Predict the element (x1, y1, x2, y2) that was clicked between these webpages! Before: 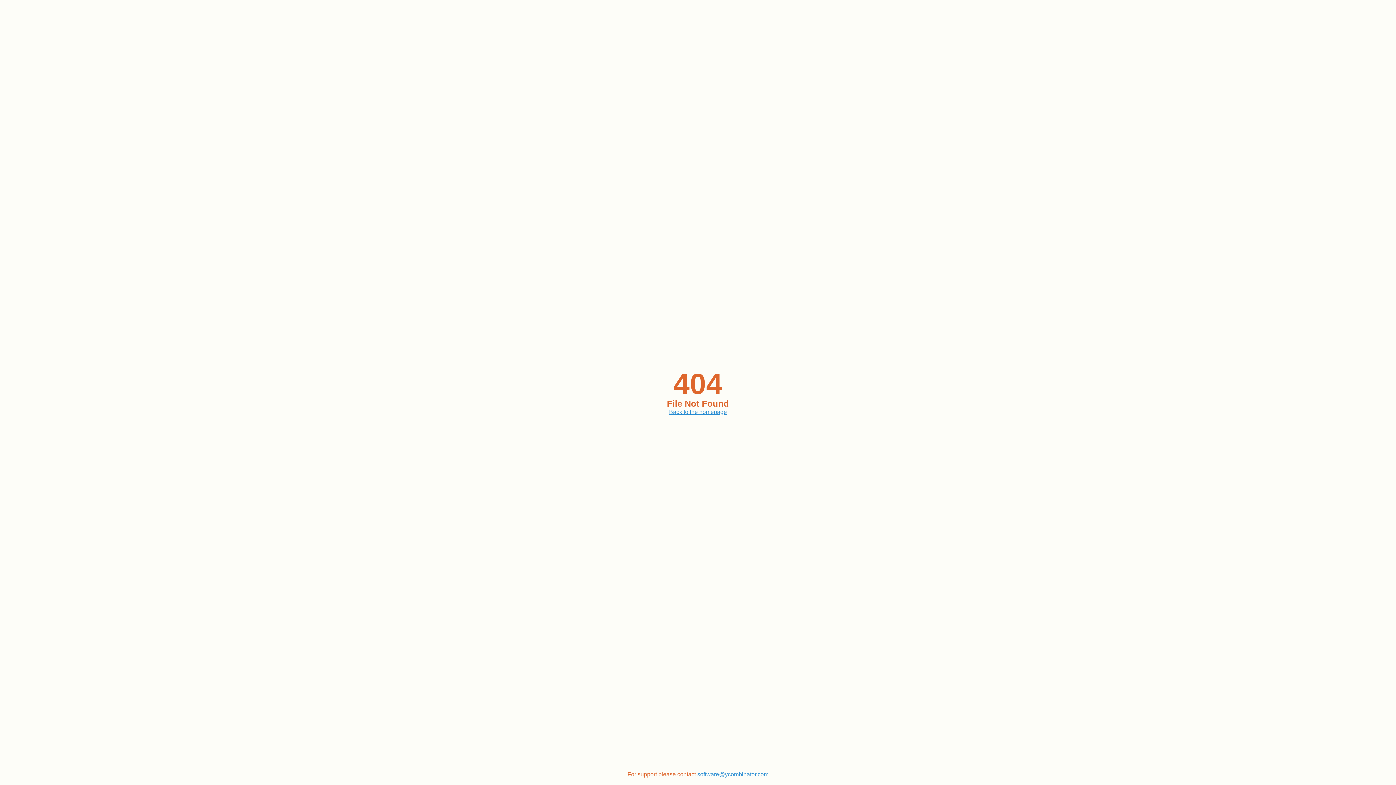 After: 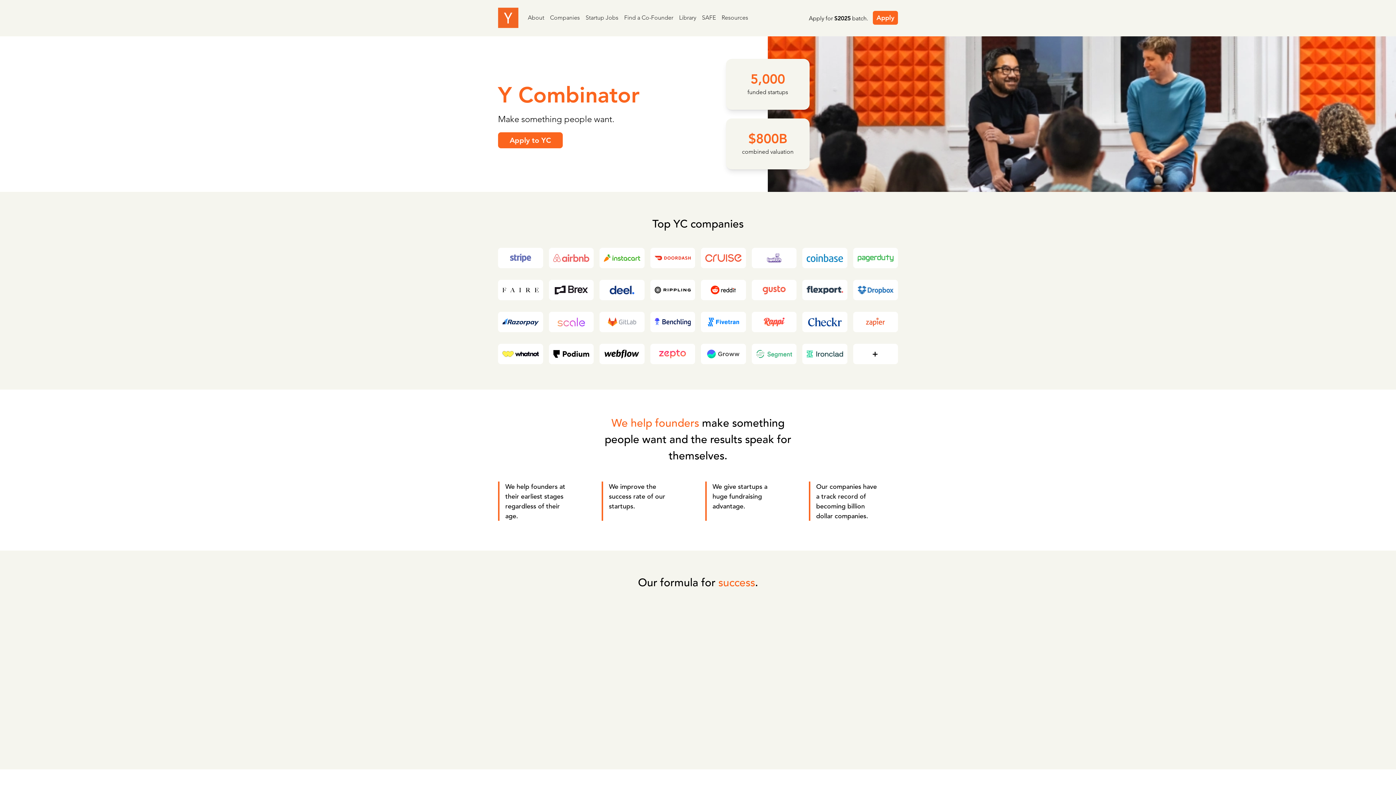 Action: bbox: (669, 409, 727, 415) label: Back to the homepage